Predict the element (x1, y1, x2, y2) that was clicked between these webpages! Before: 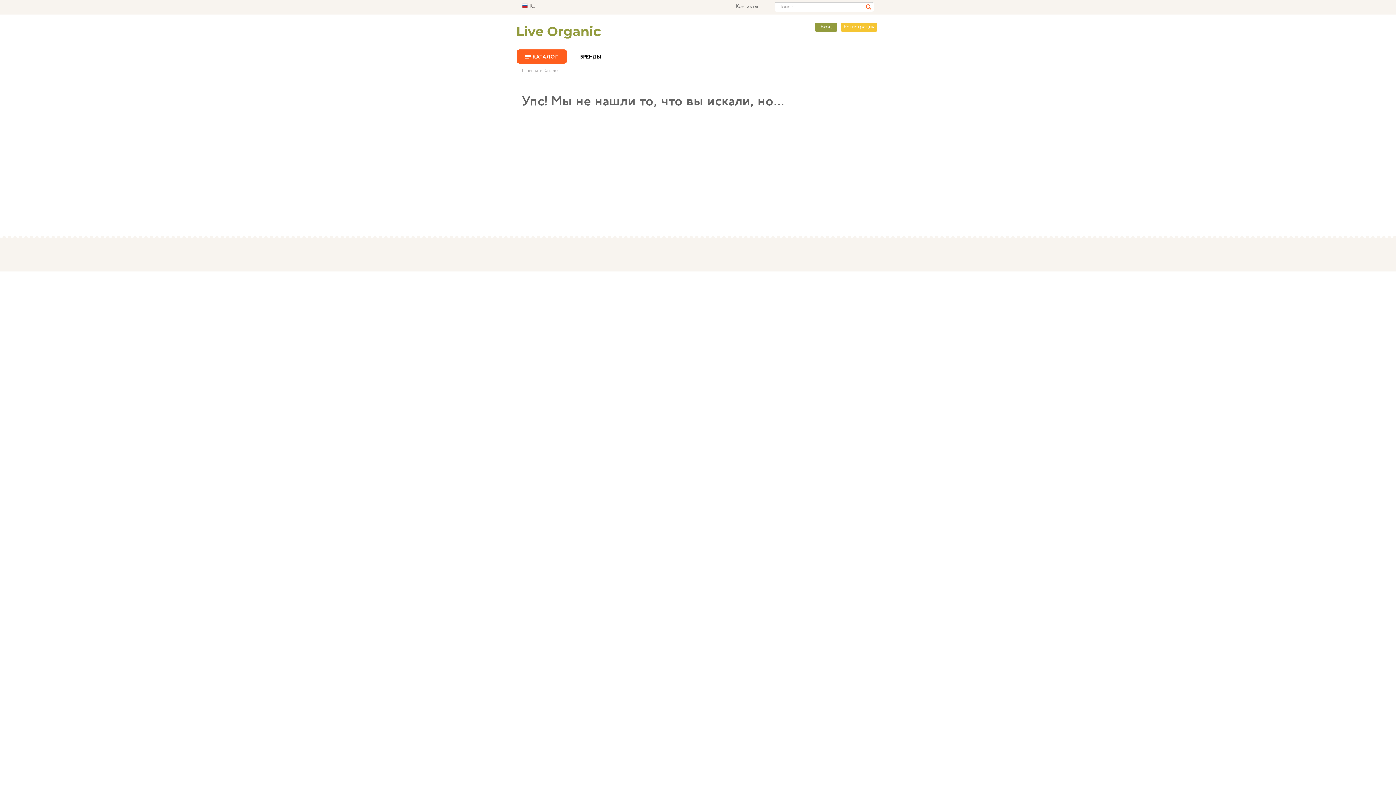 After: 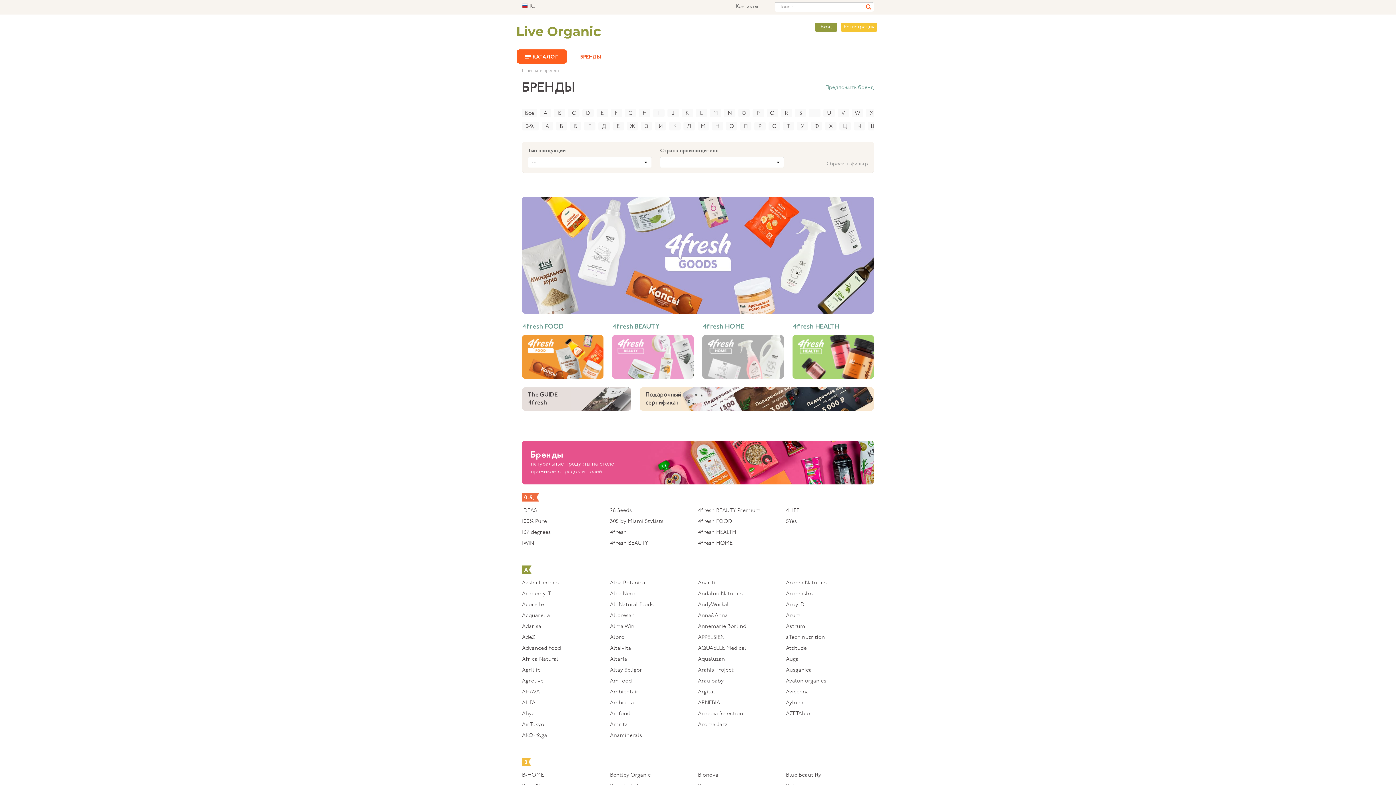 Action: bbox: (580, 49, 601, 63) label: БРЕНДЫ